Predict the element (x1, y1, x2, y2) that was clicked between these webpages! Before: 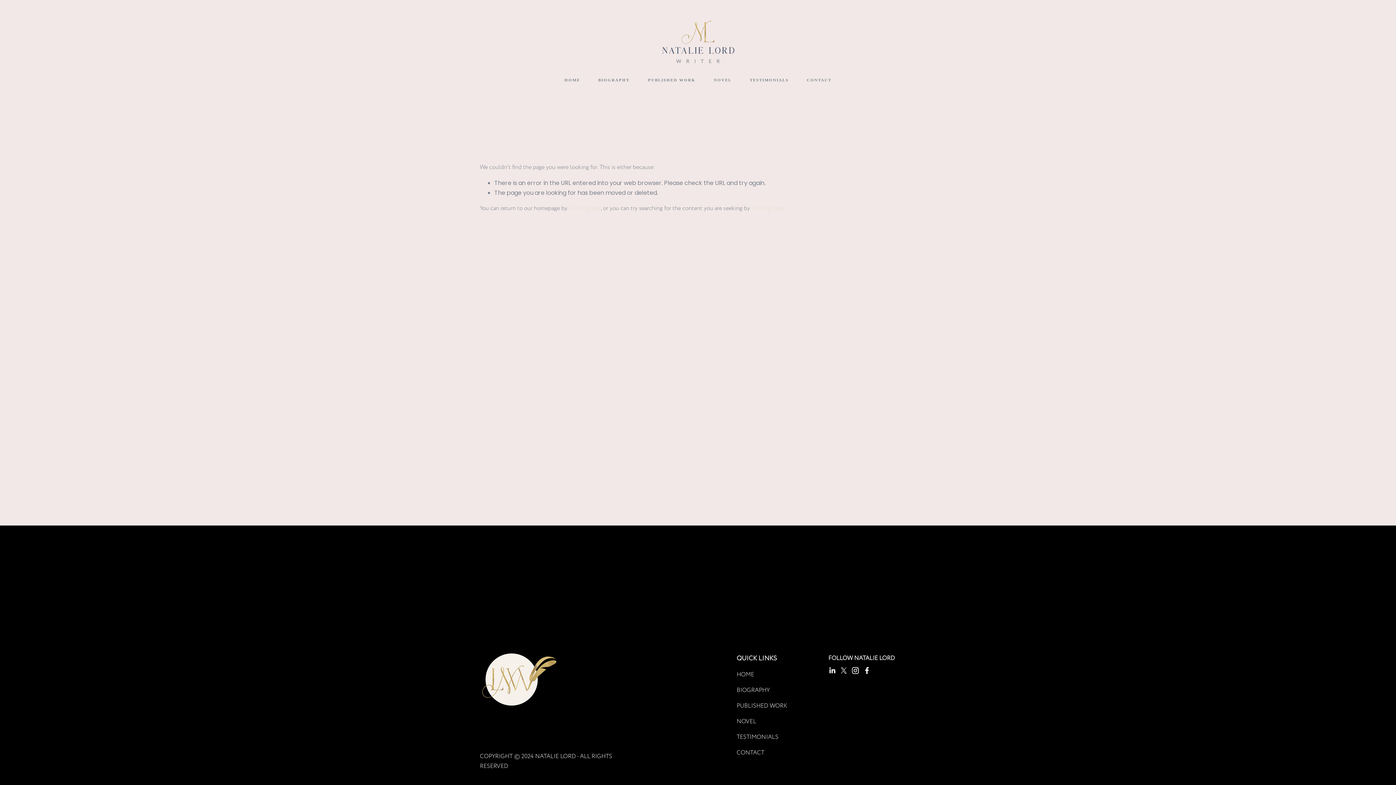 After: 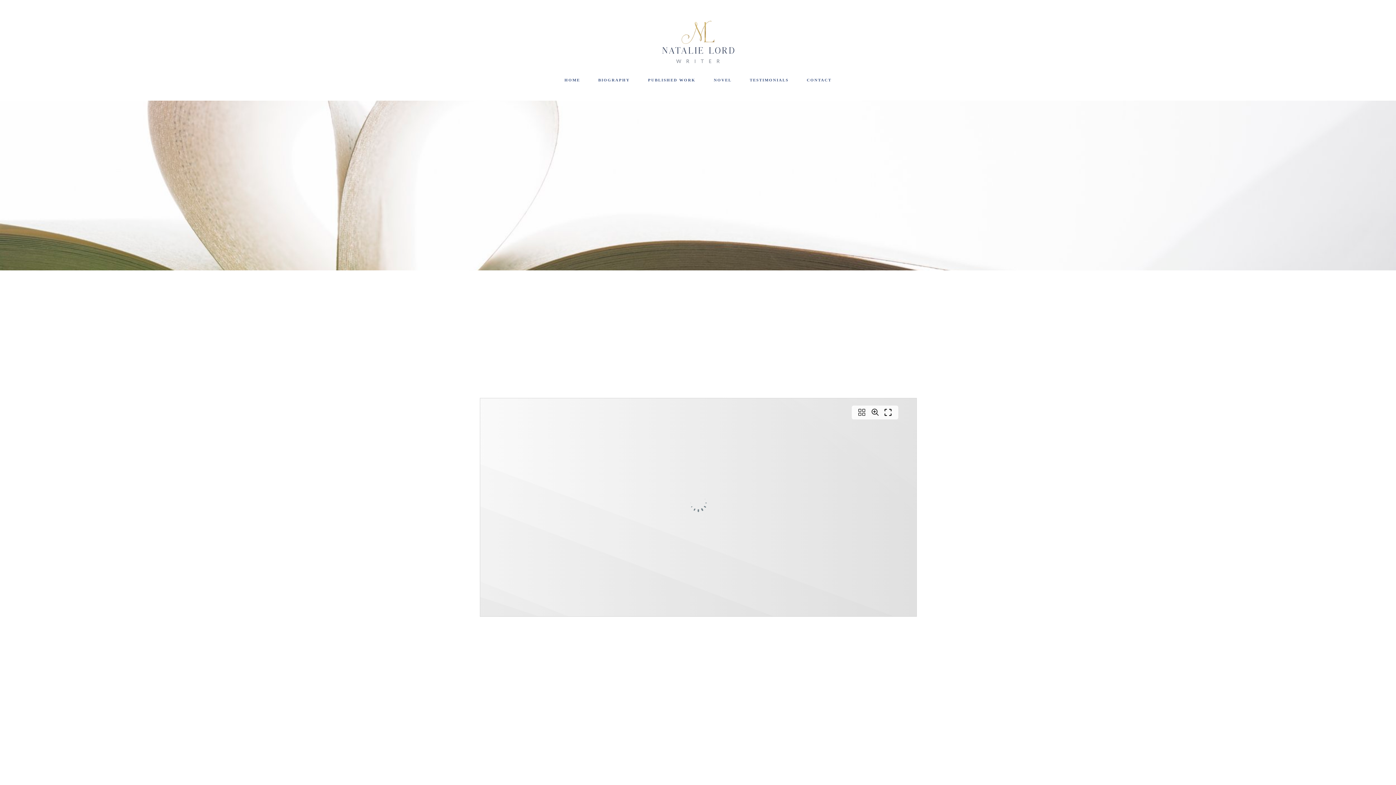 Action: label: NOVEL bbox: (713, 76, 731, 84)